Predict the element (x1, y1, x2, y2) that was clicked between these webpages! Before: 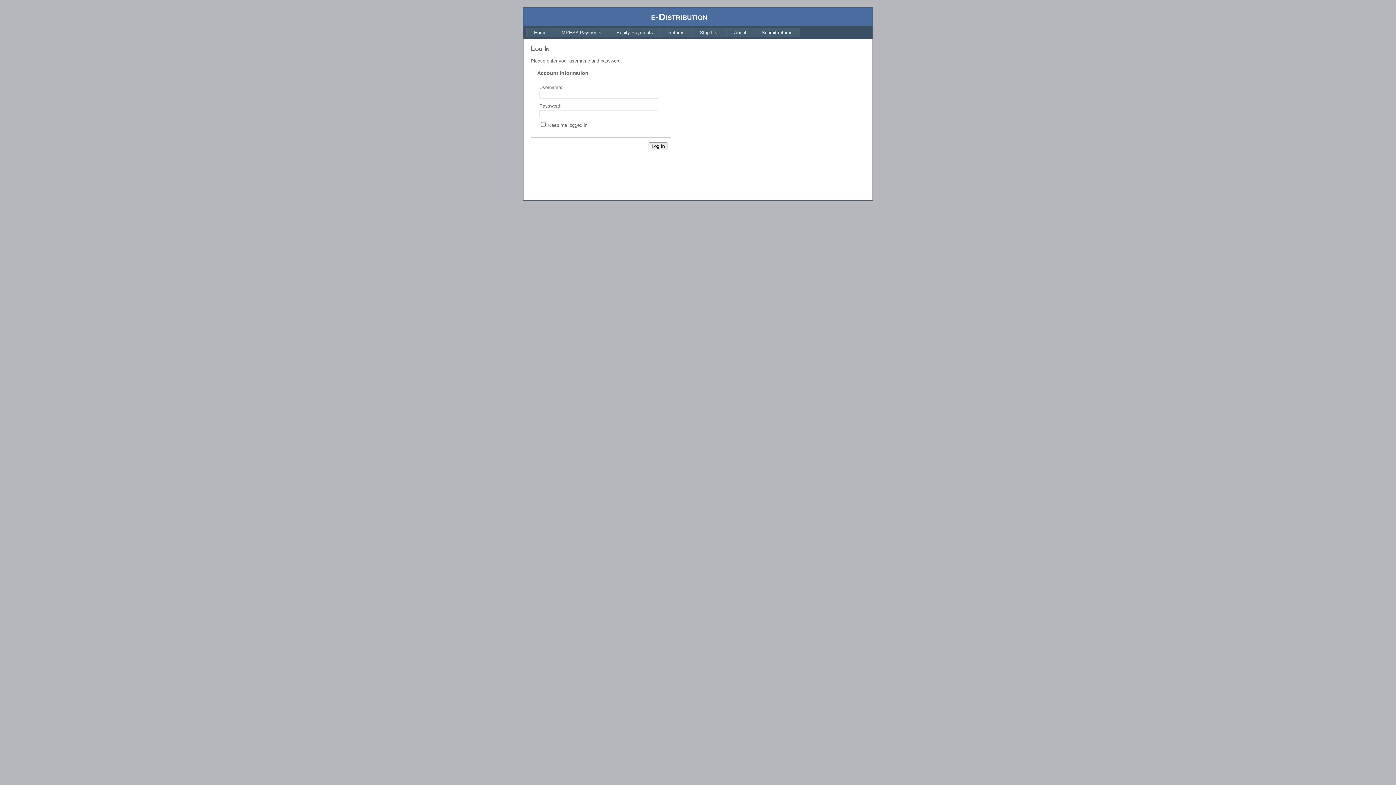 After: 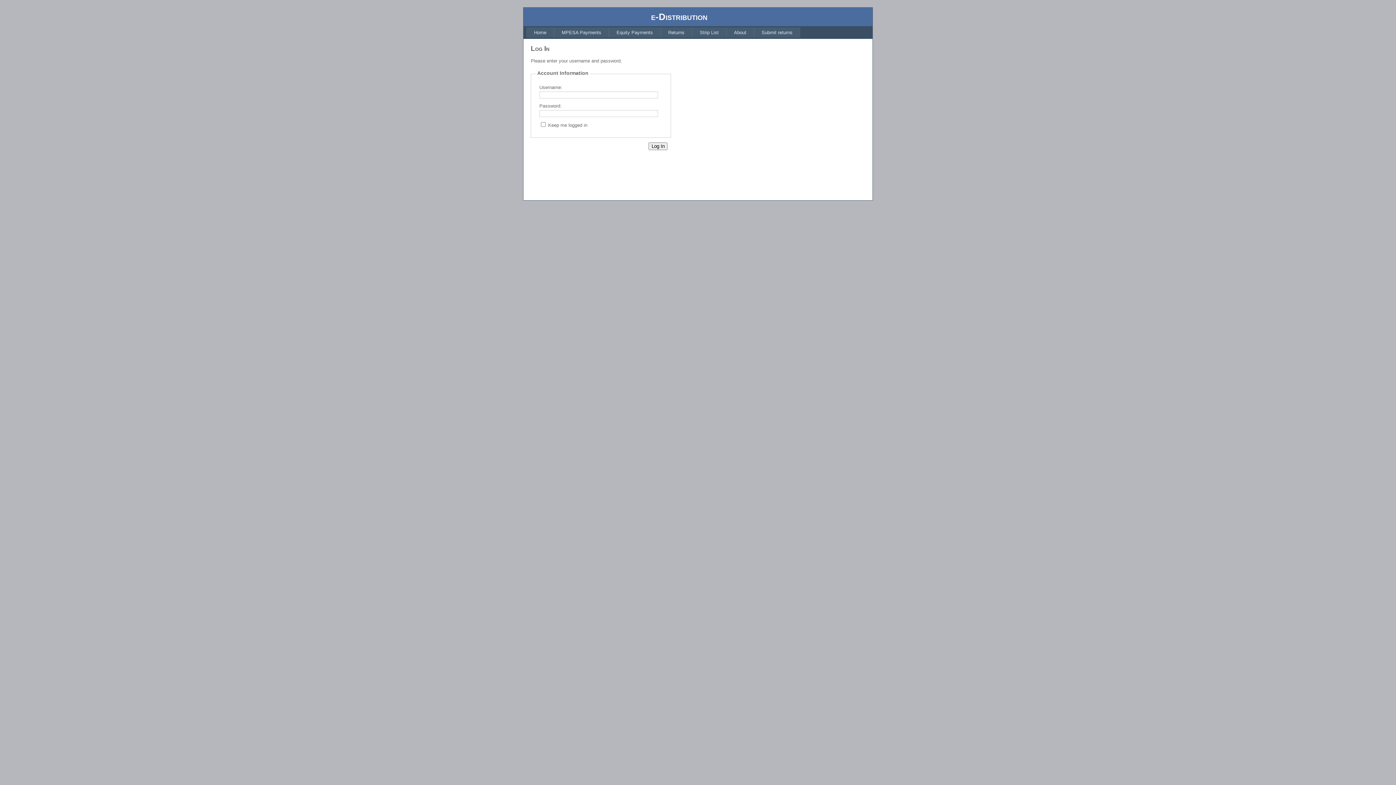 Action: label: Returns bbox: (660, 27, 692, 37)